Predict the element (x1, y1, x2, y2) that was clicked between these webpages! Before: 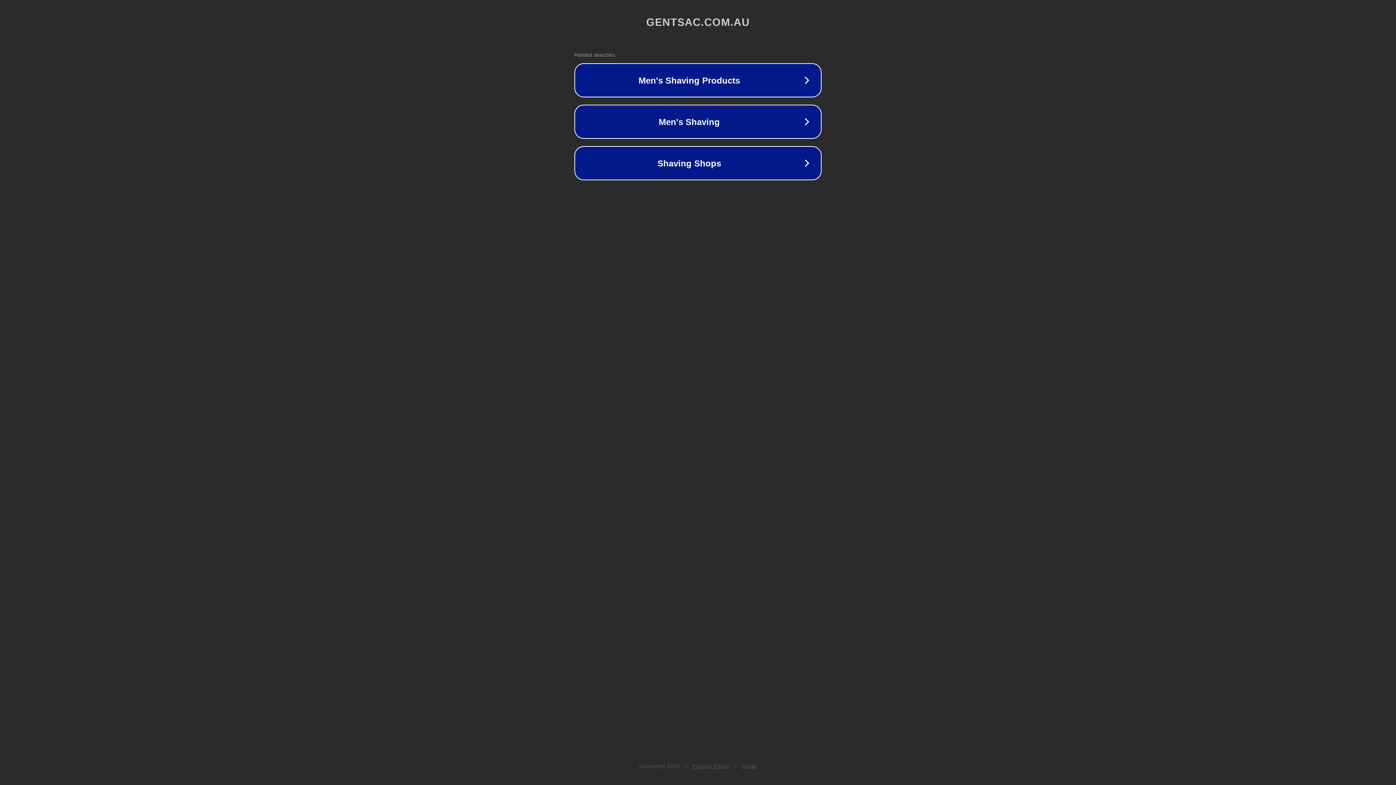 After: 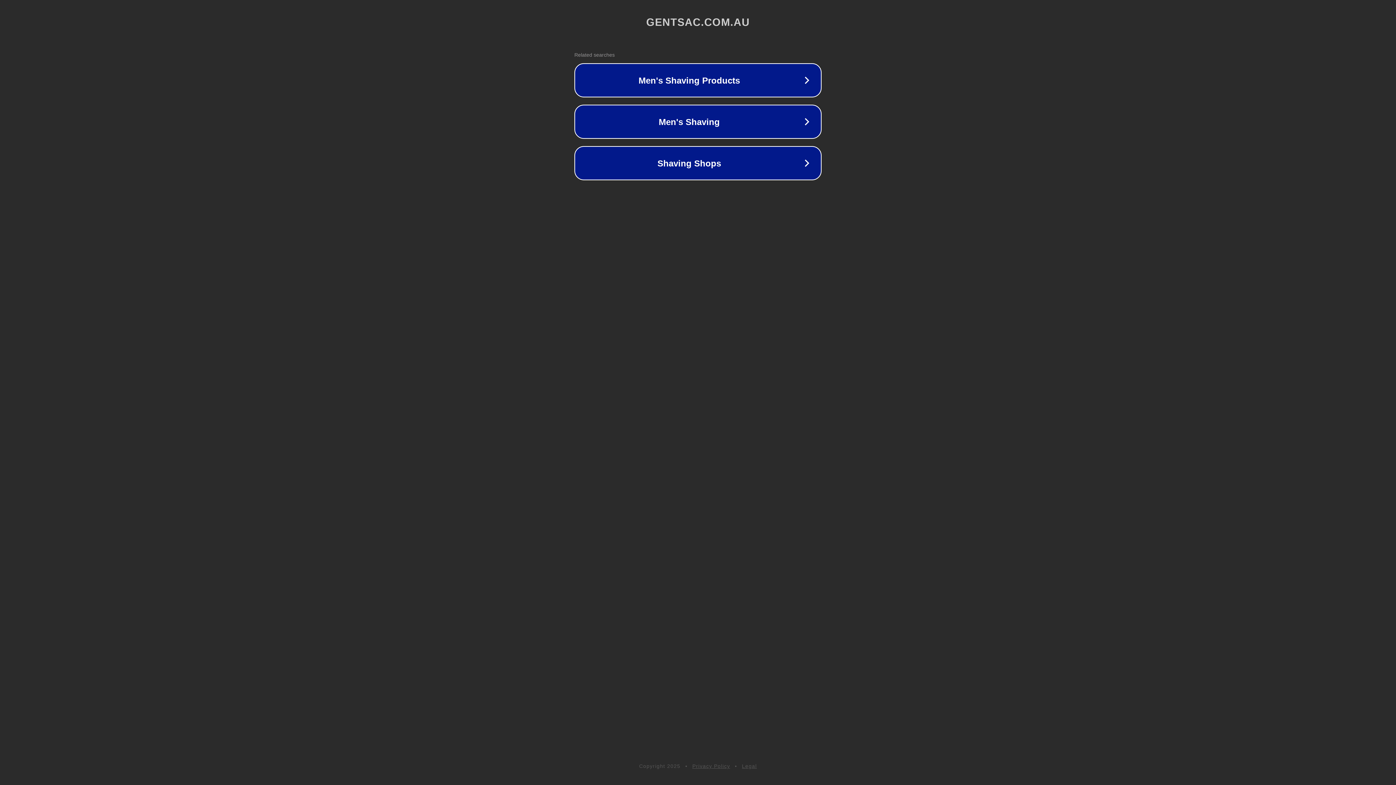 Action: label: Legal bbox: (742, 763, 757, 769)